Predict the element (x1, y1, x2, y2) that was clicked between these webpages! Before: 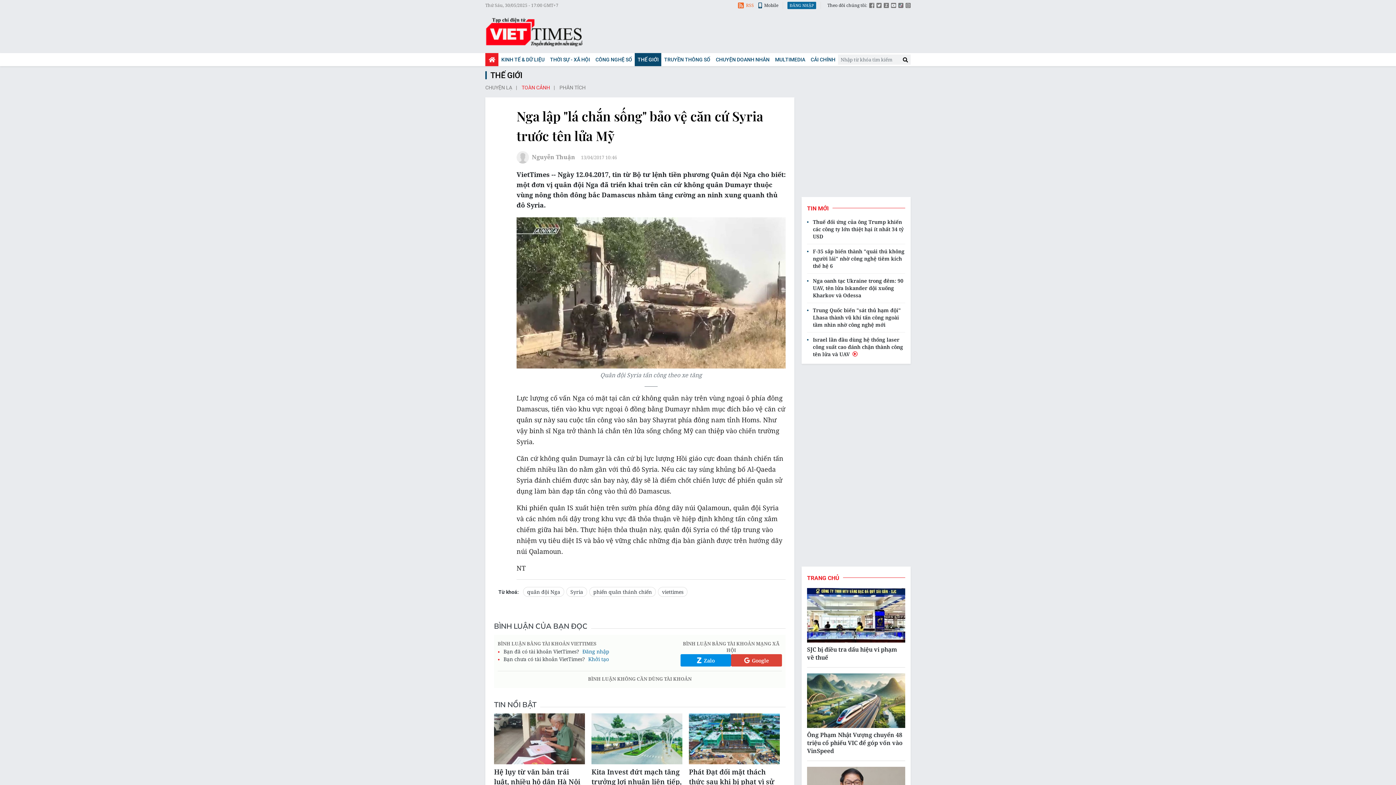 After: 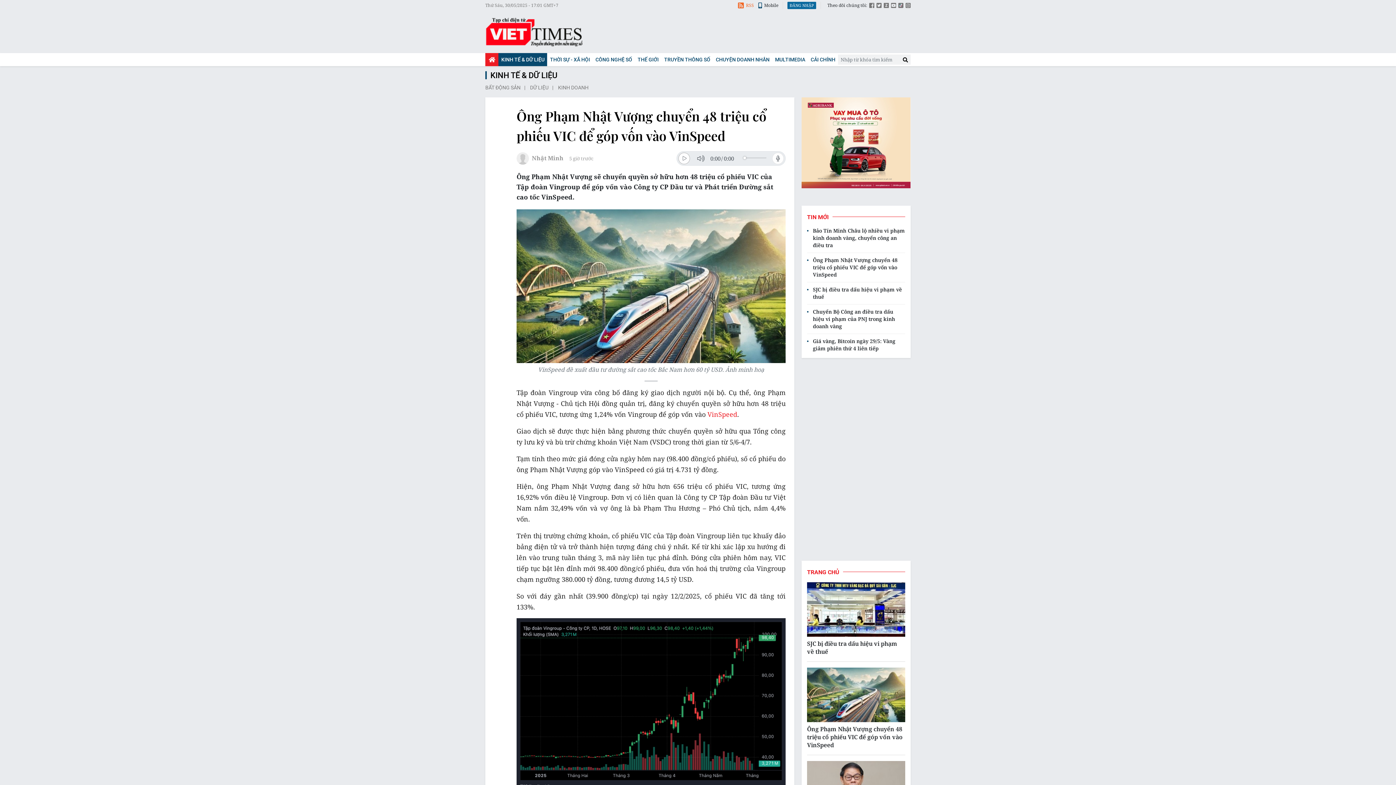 Action: bbox: (807, 740, 905, 764) label: Ông Phạm Nhật Vượng chuyển 48 triệu cổ phiếu VIC để góp vốn vào VinSpeed